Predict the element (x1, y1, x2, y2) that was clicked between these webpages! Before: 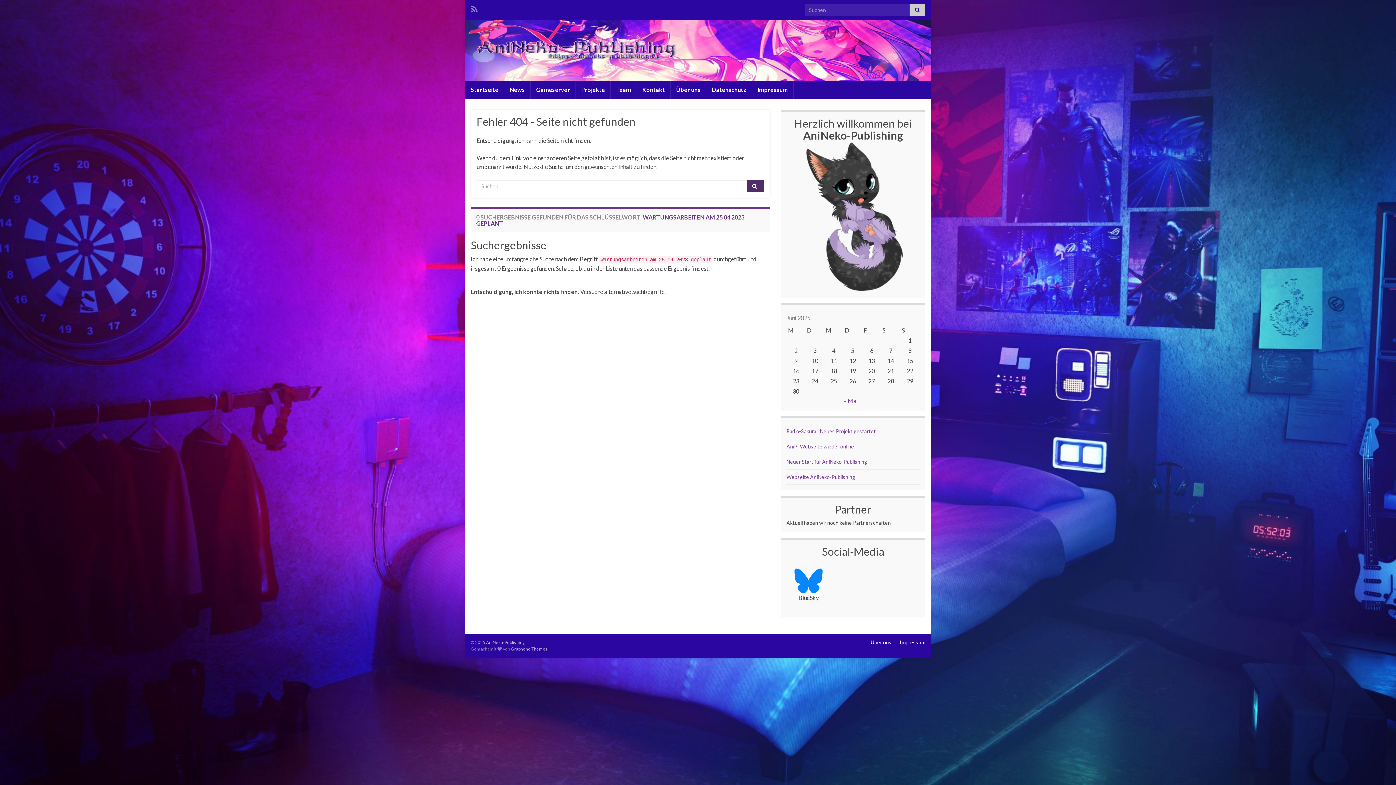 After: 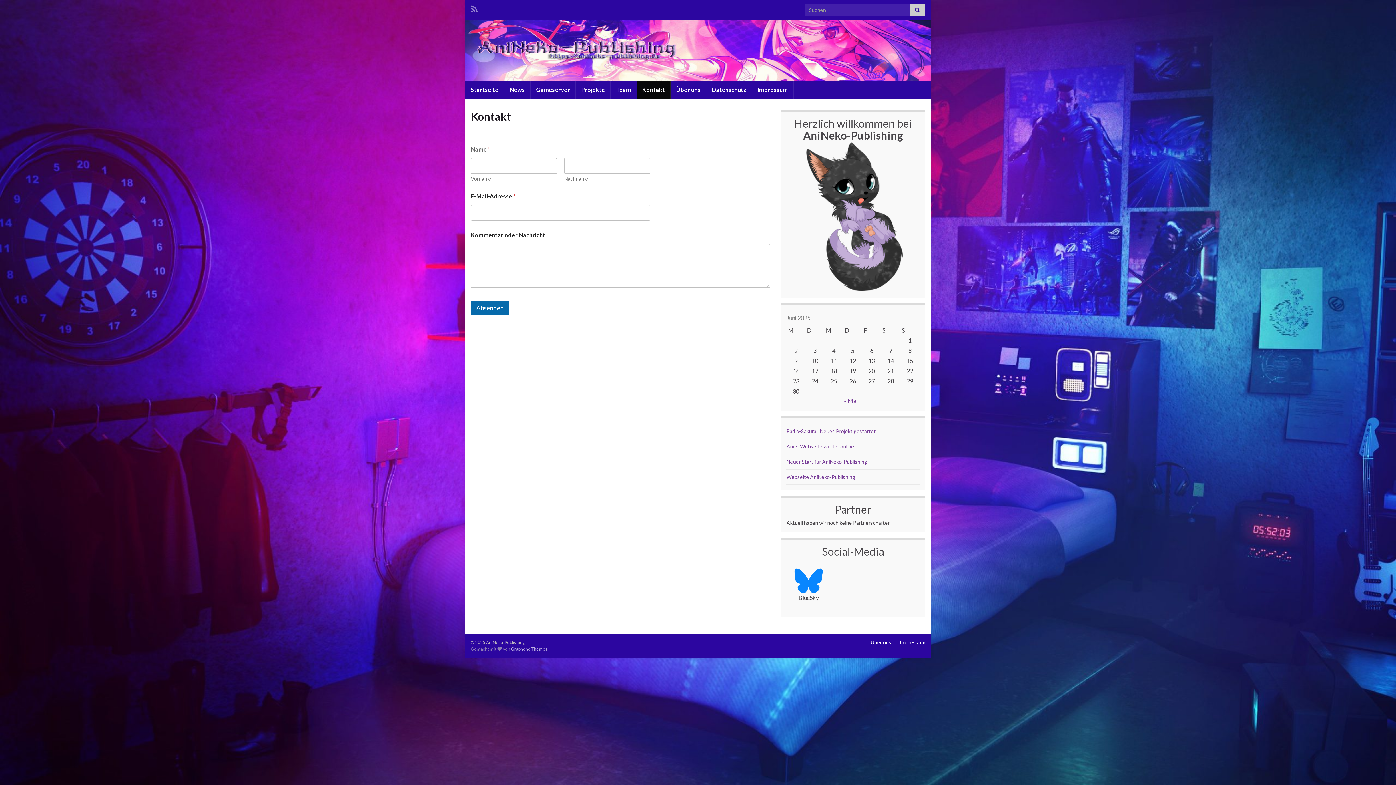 Action: bbox: (637, 80, 670, 98) label: Kontakt